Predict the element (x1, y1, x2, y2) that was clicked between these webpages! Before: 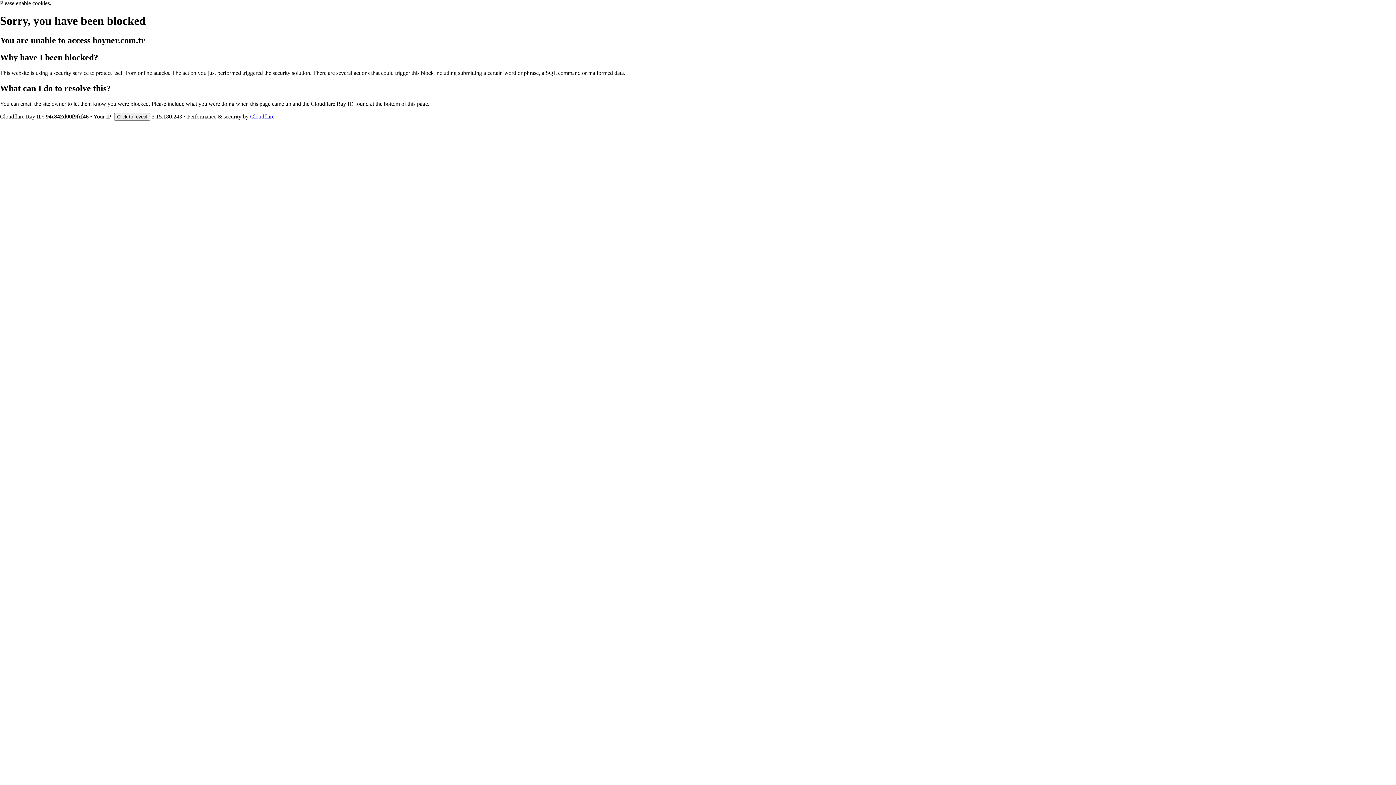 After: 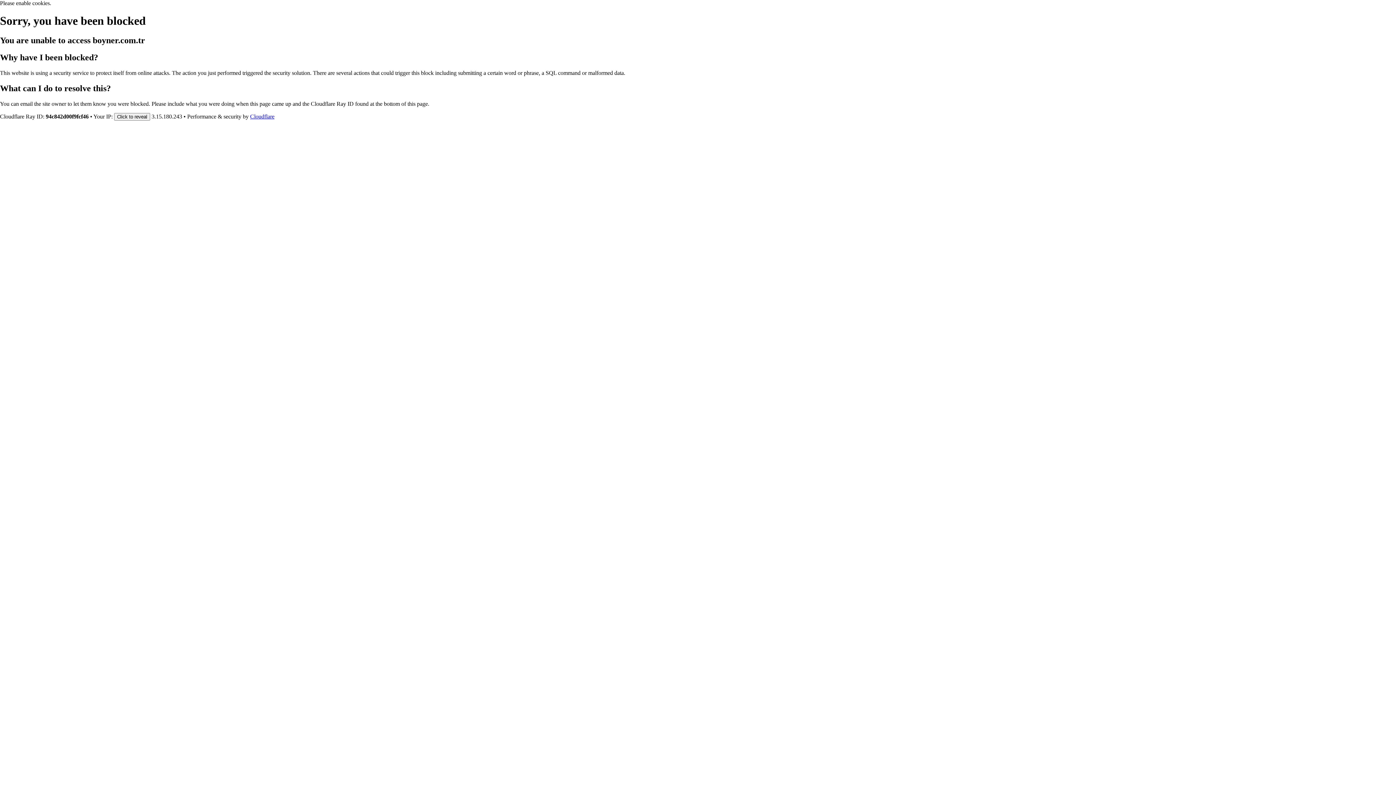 Action: bbox: (250, 113, 274, 119) label: Cloudflare